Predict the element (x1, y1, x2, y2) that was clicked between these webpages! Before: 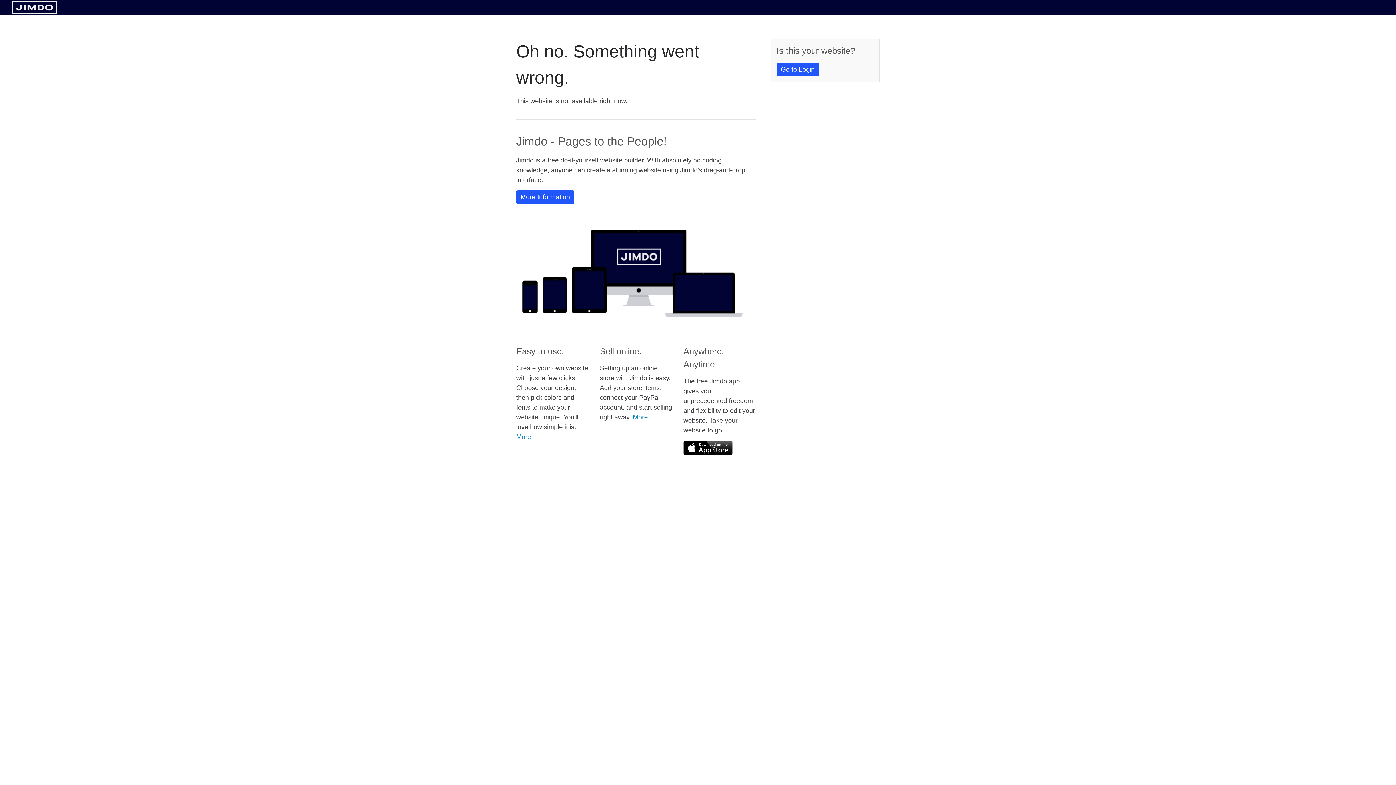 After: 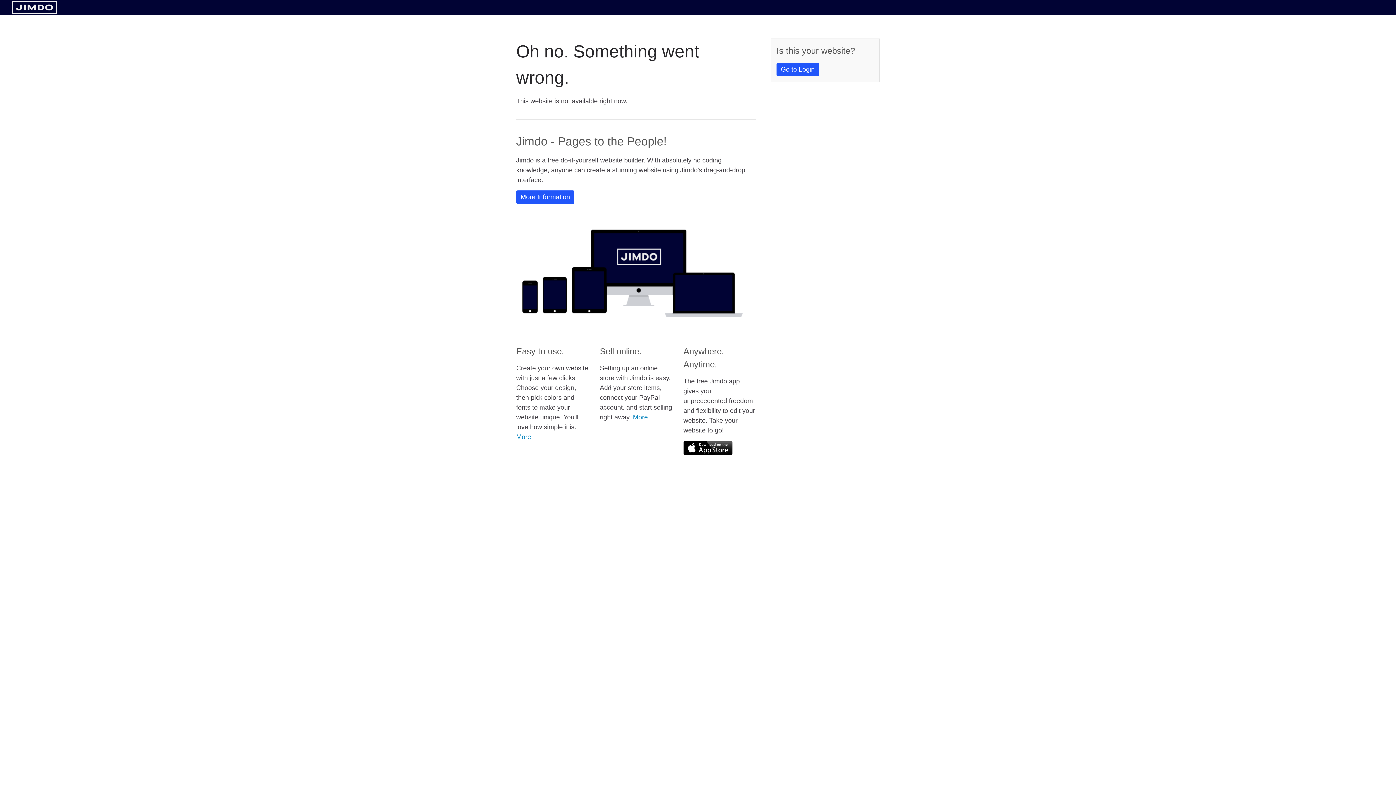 Action: bbox: (683, 441, 732, 455)